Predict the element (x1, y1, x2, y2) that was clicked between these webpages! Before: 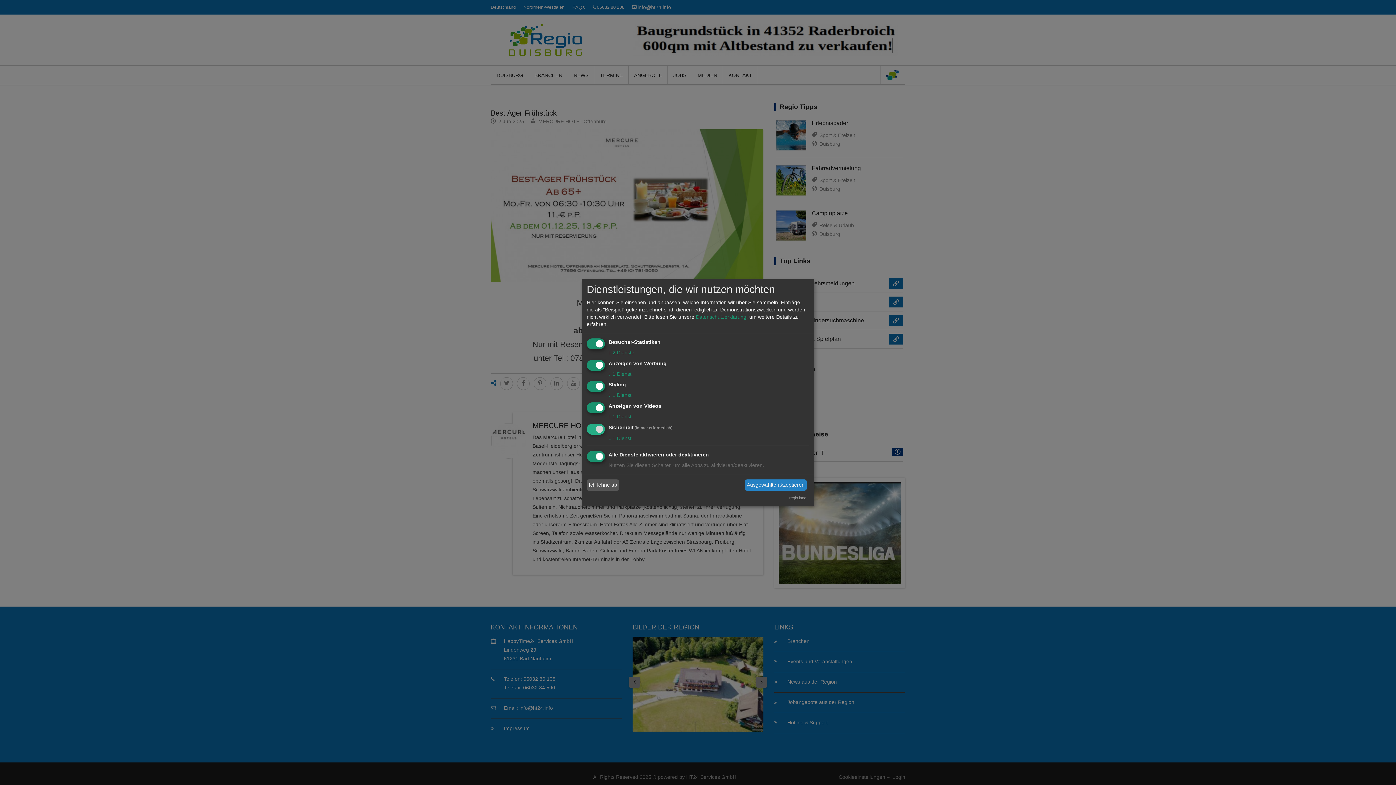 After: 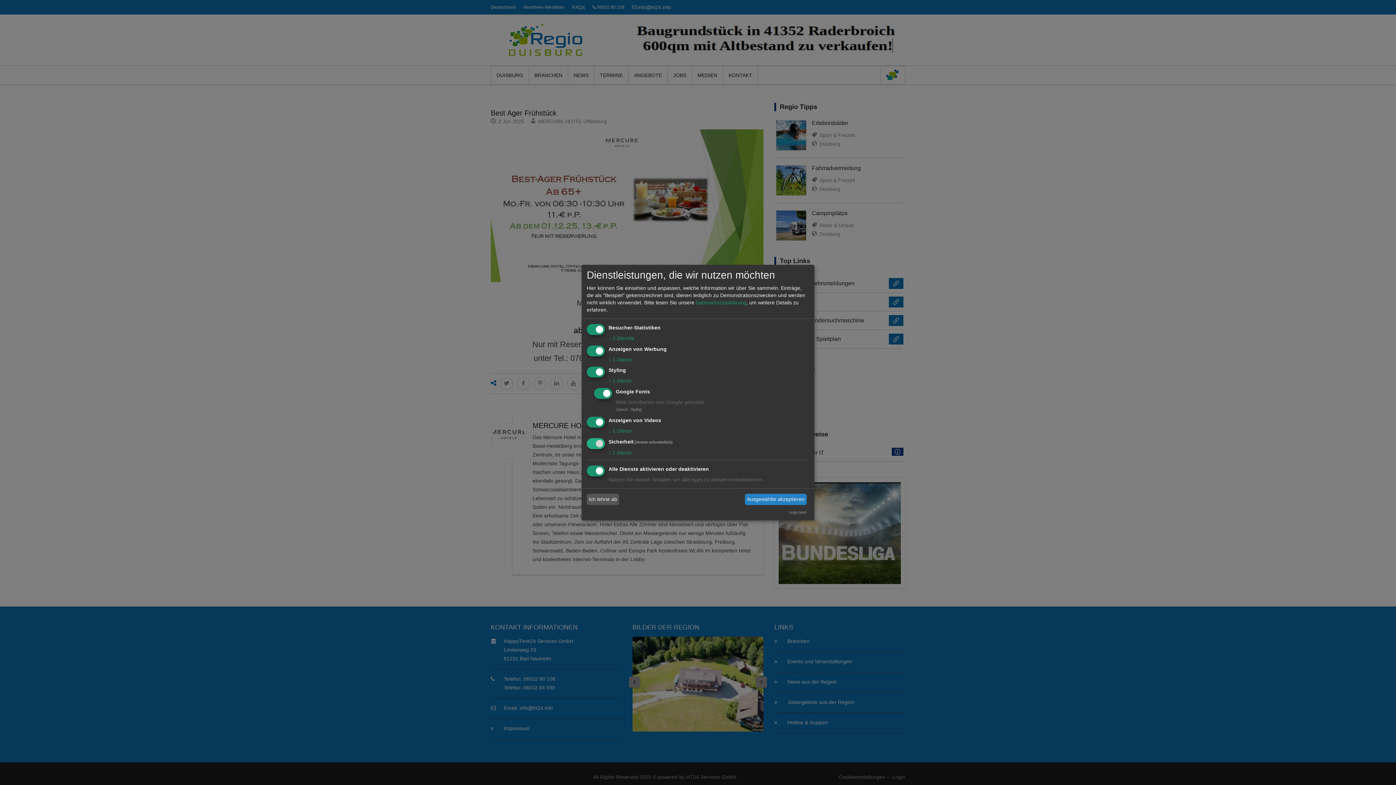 Action: bbox: (608, 392, 631, 398) label: ↓ 1 Dienst